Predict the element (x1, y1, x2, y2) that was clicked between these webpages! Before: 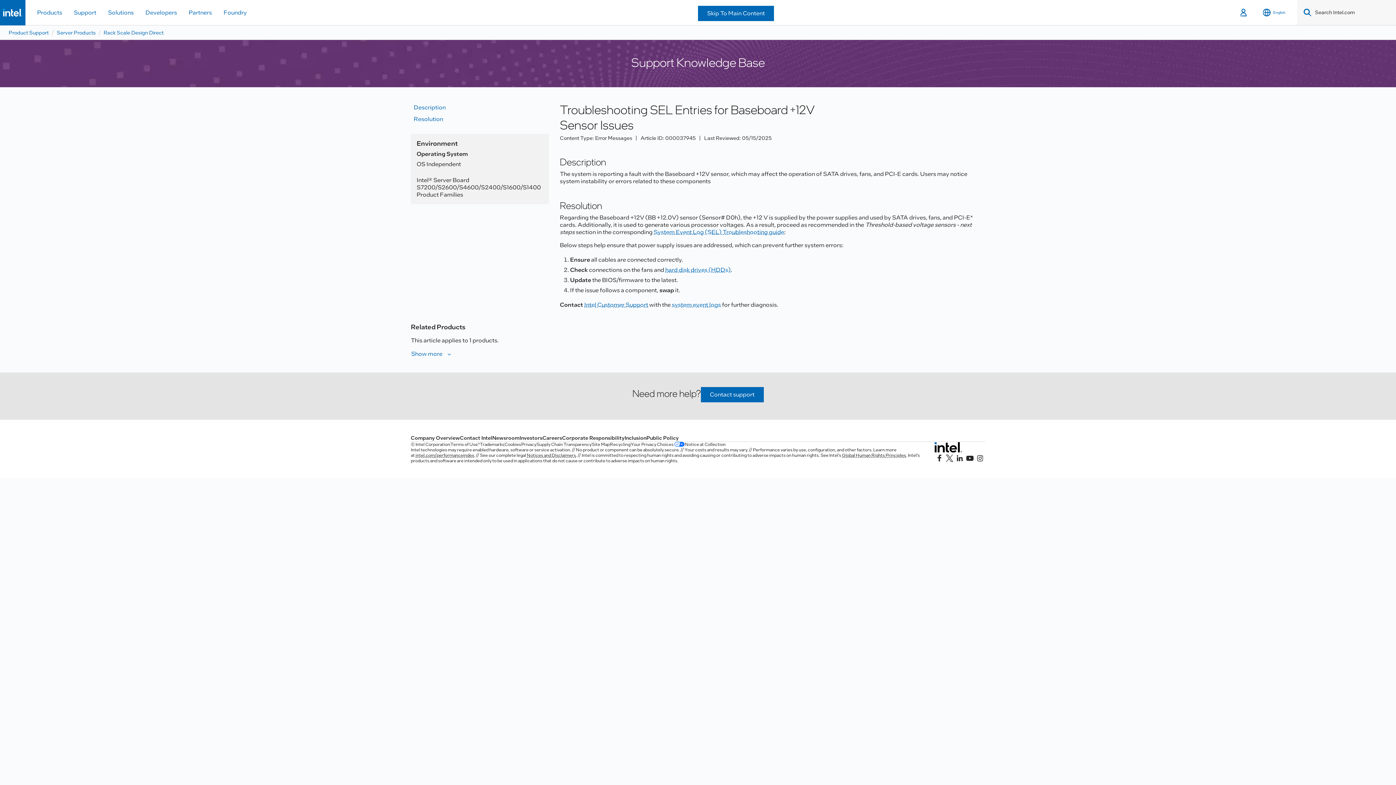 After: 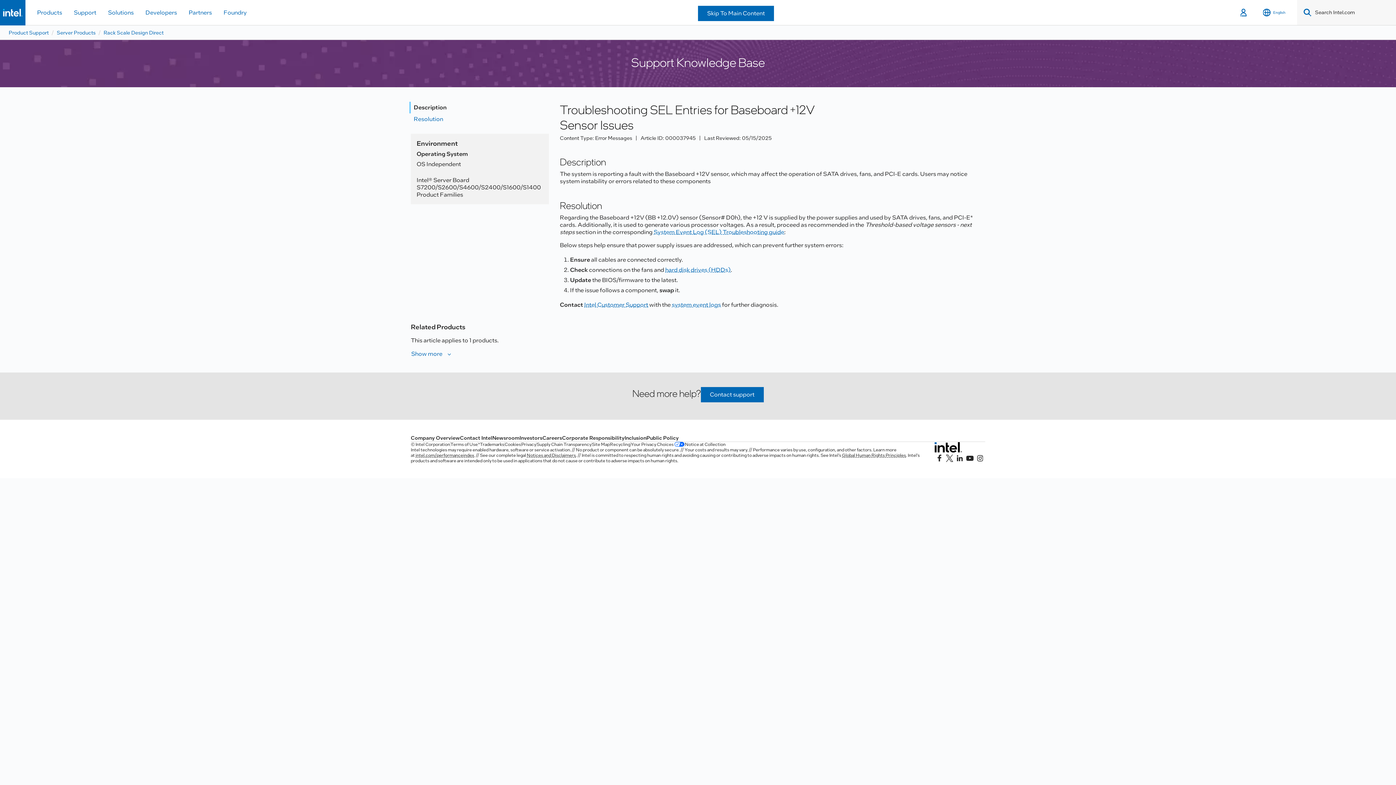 Action: bbox: (410, 101, 549, 113) label: Description